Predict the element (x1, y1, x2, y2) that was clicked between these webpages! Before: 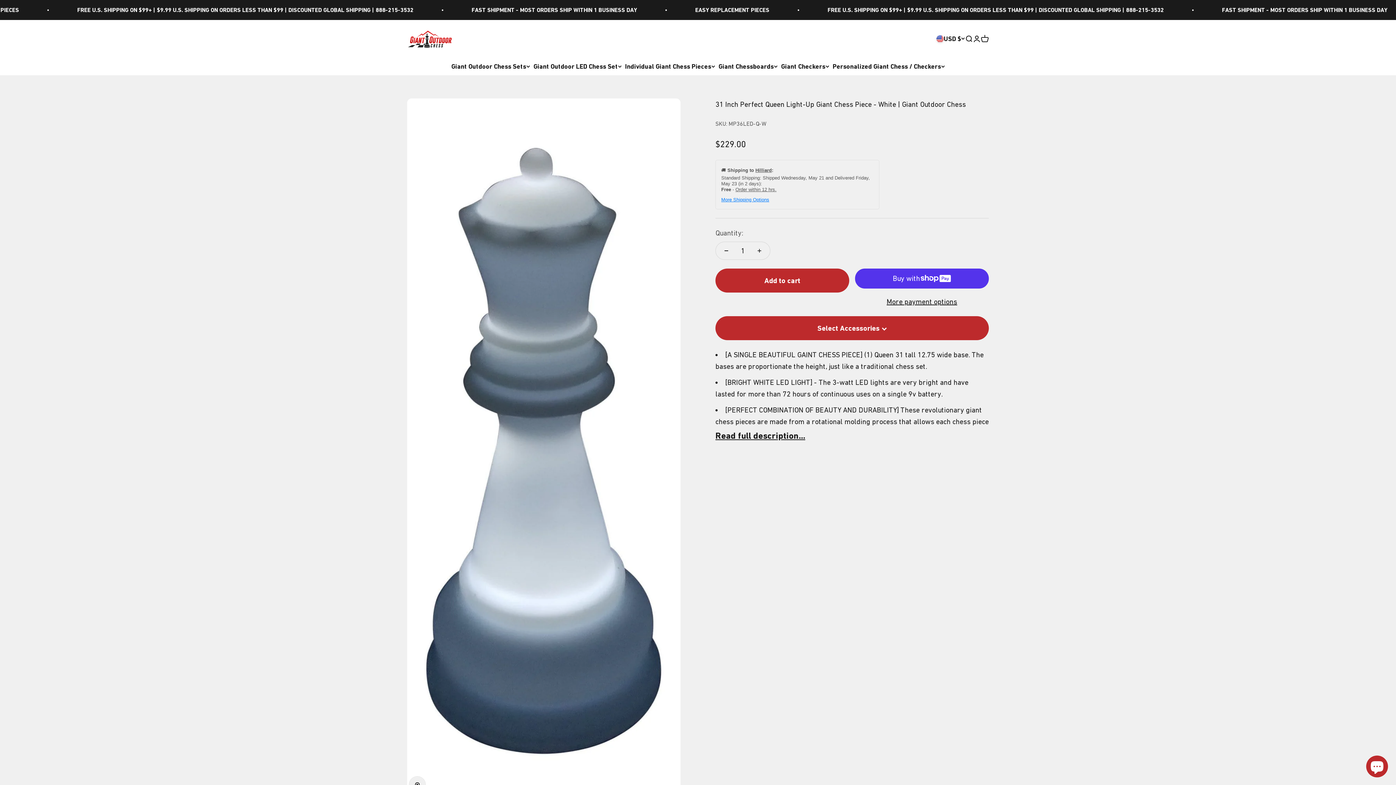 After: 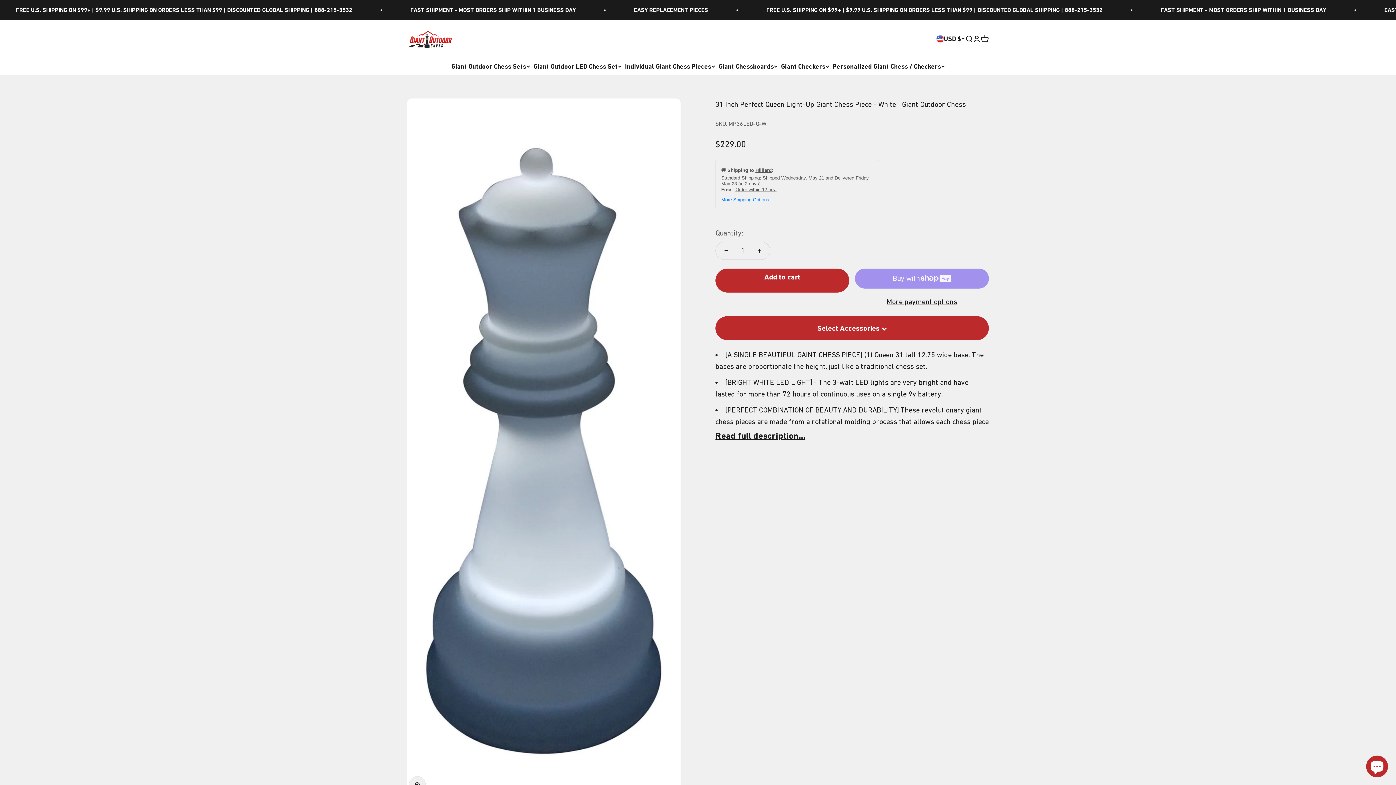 Action: bbox: (715, 268, 849, 292) label: Add to cart